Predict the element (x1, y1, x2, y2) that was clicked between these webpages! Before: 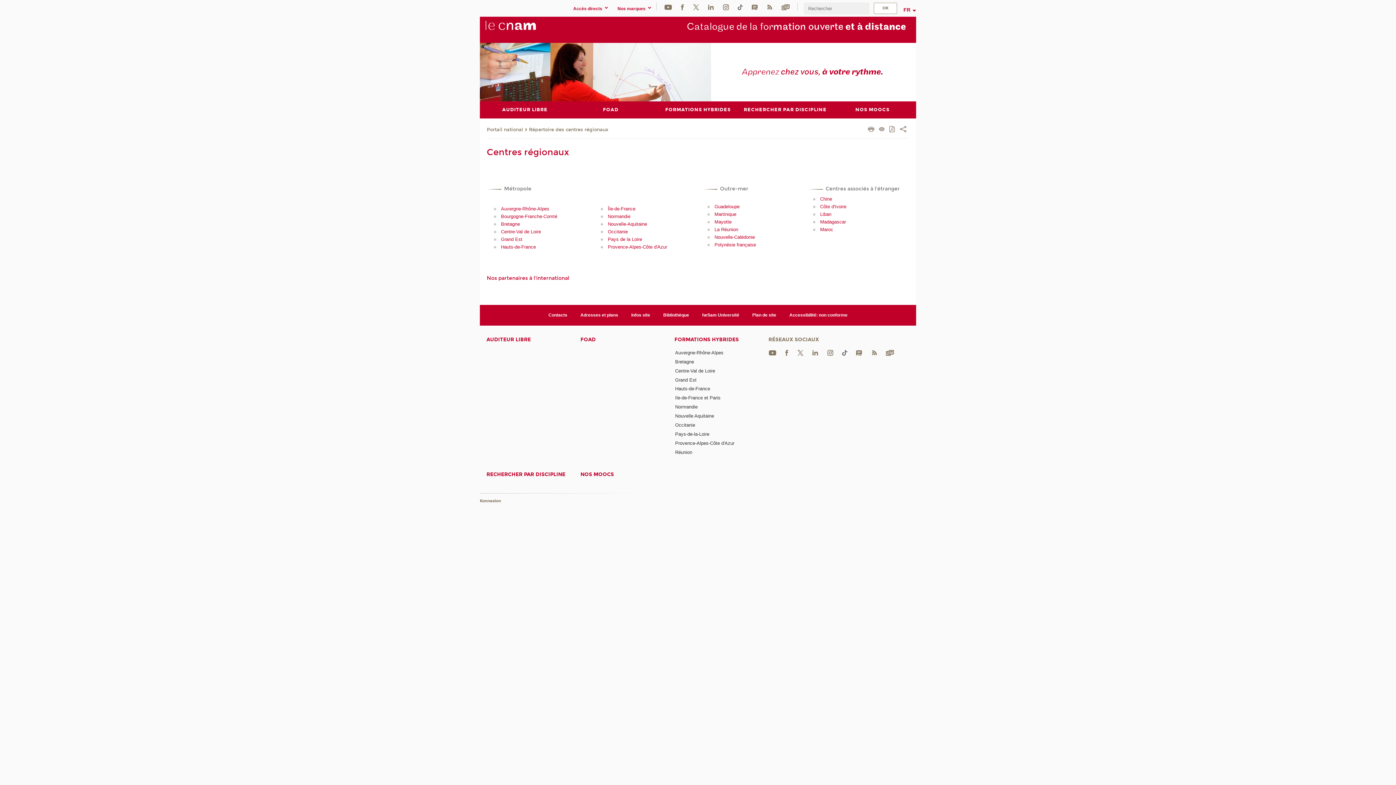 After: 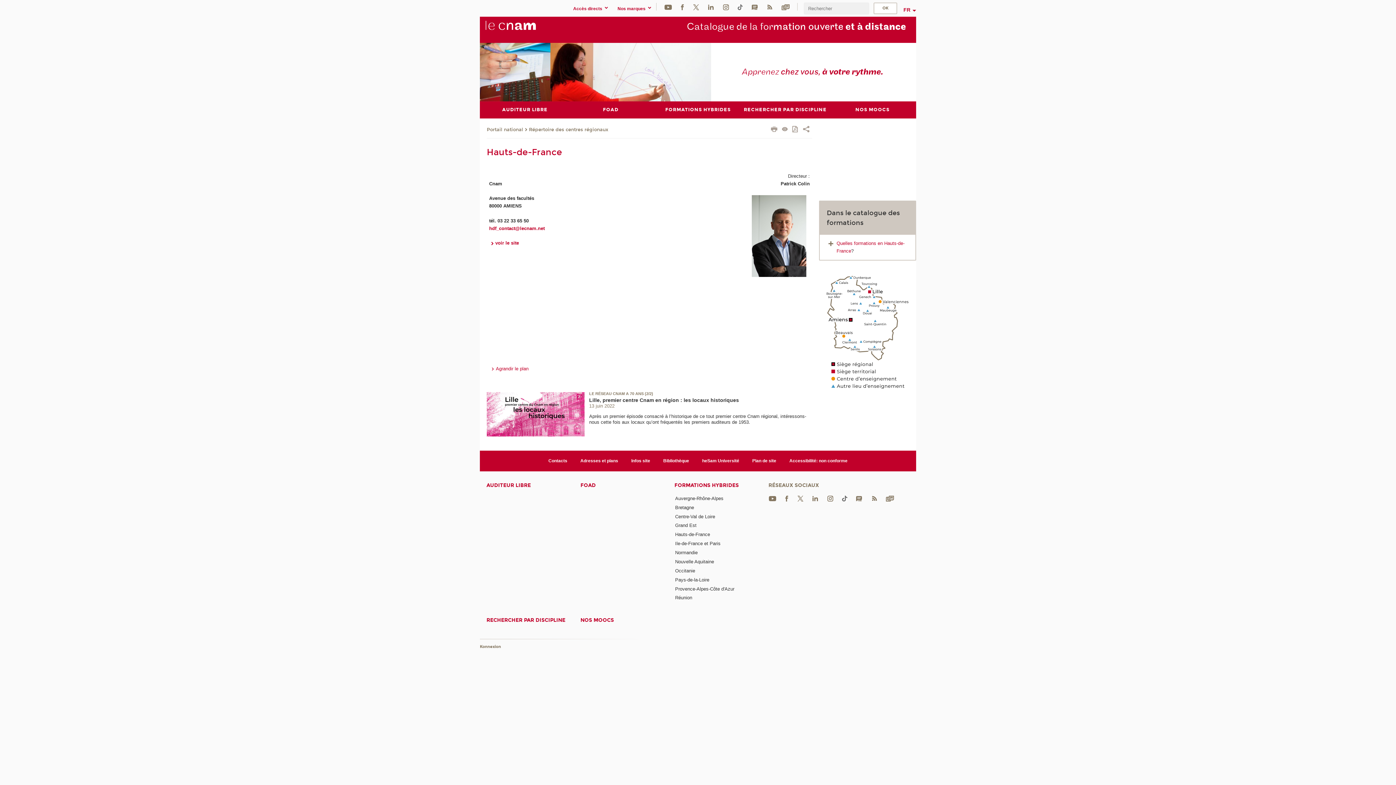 Action: label: Hauts-de-France bbox: (501, 244, 536, 249)